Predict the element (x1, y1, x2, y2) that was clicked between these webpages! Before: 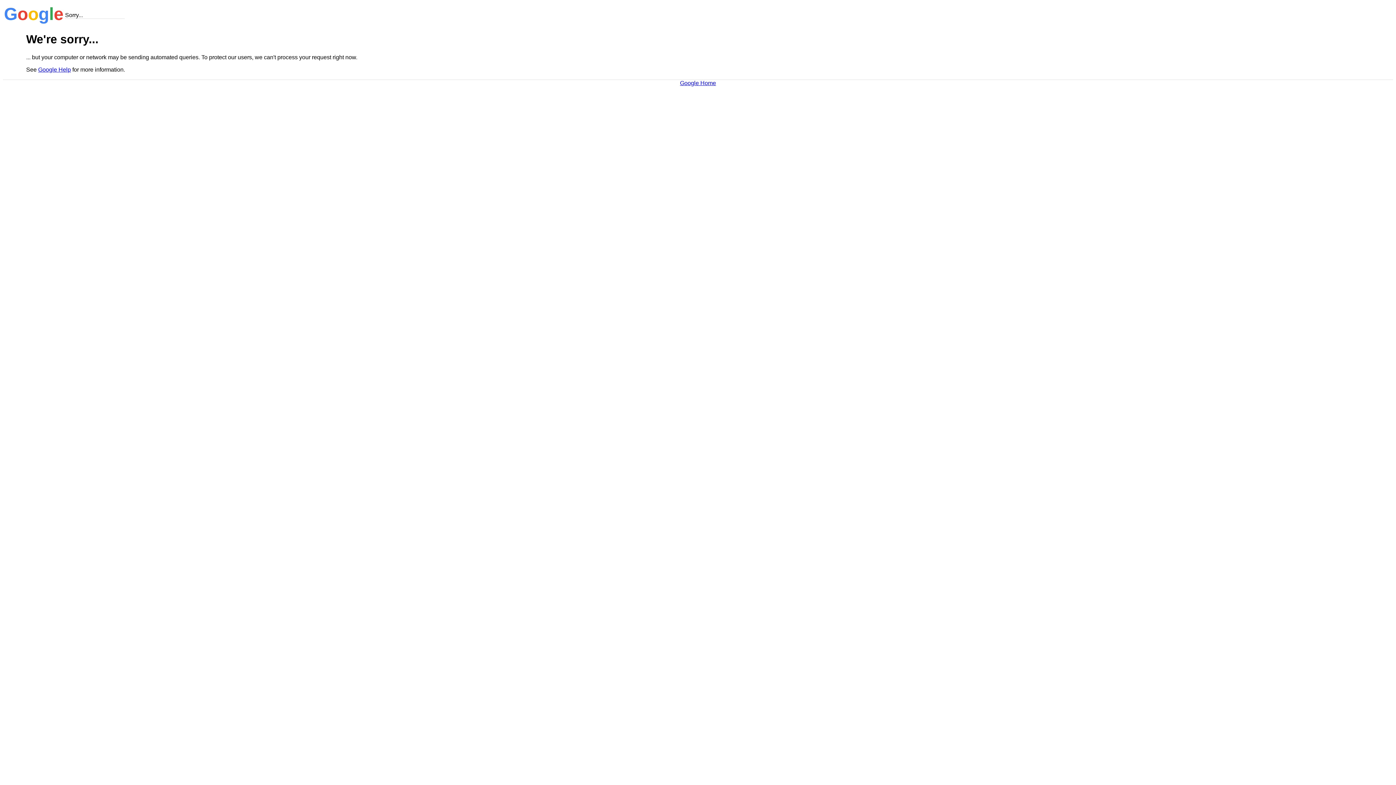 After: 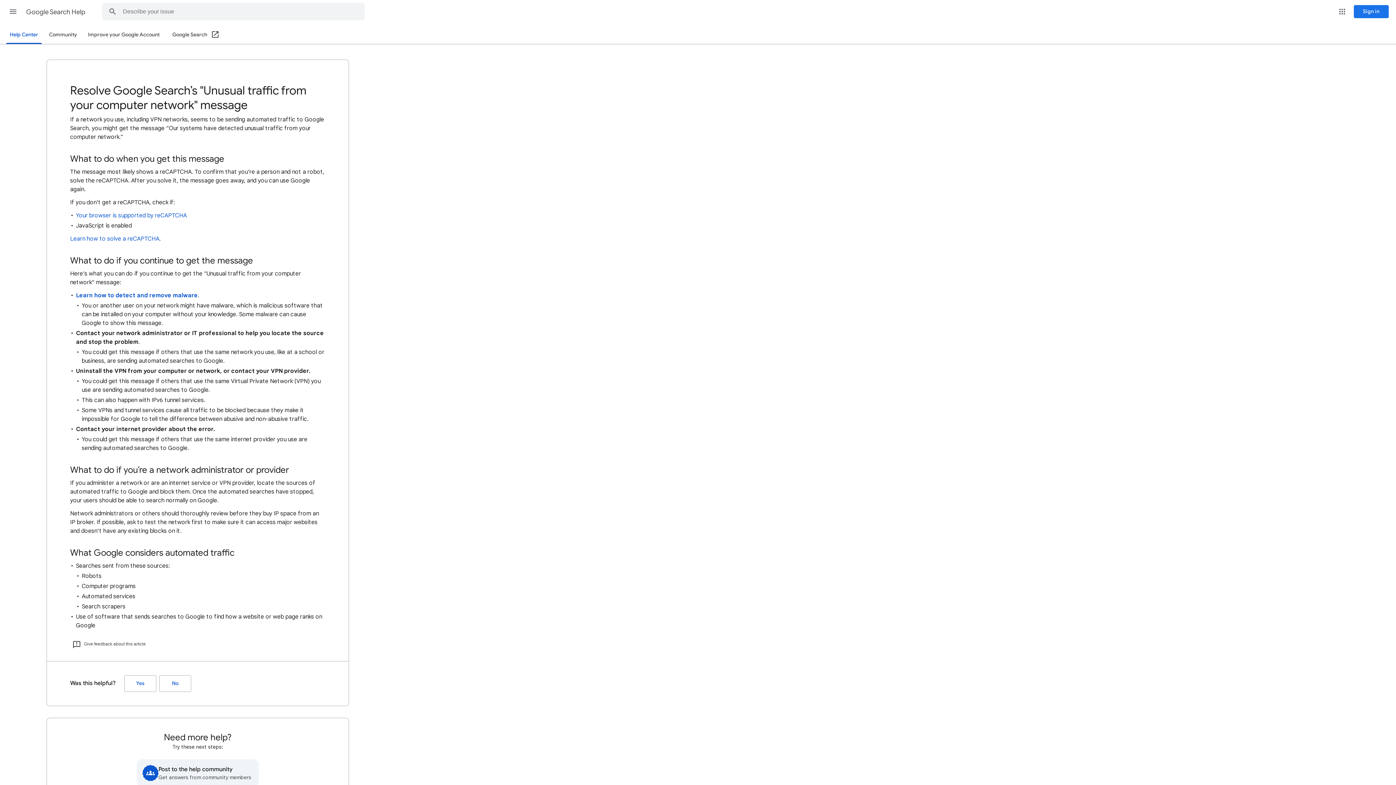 Action: bbox: (38, 66, 70, 72) label: Google Help